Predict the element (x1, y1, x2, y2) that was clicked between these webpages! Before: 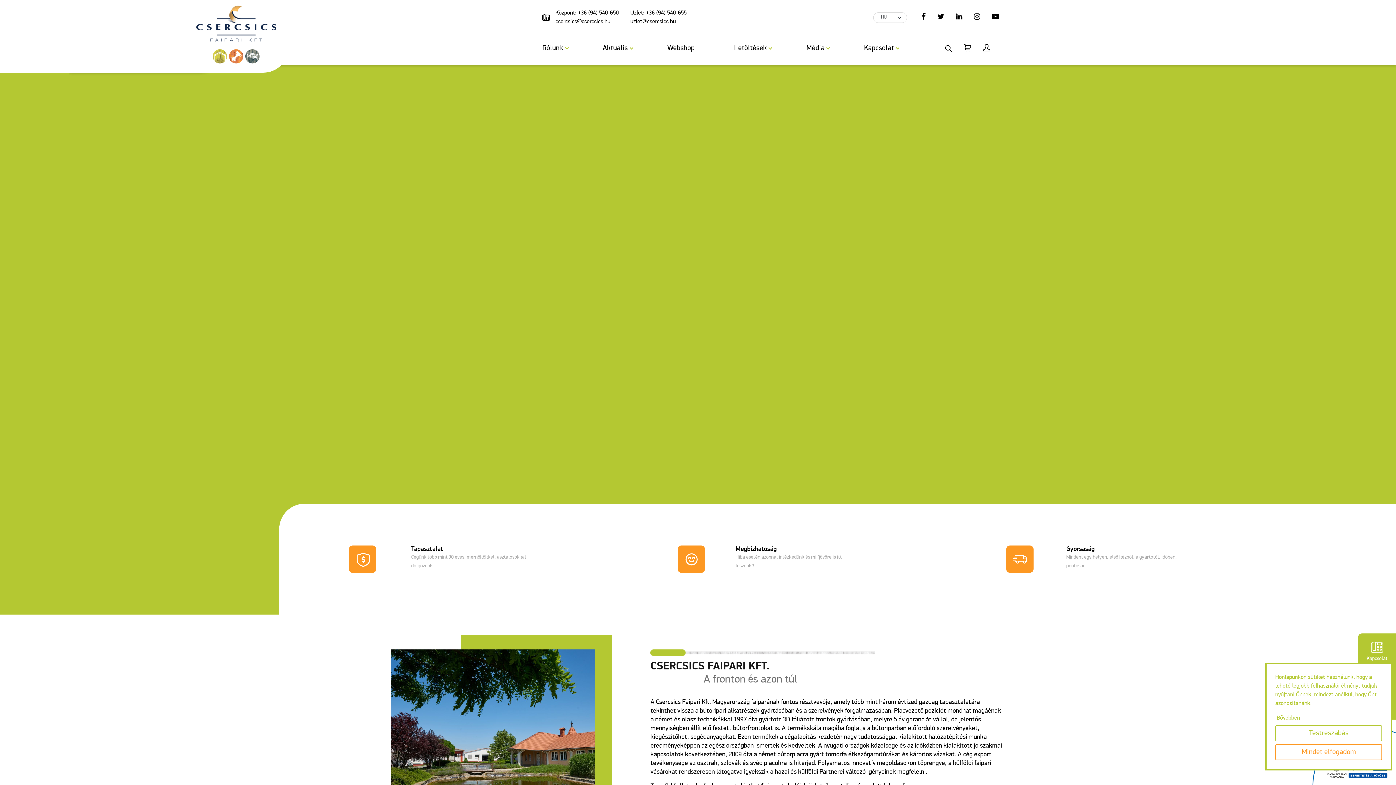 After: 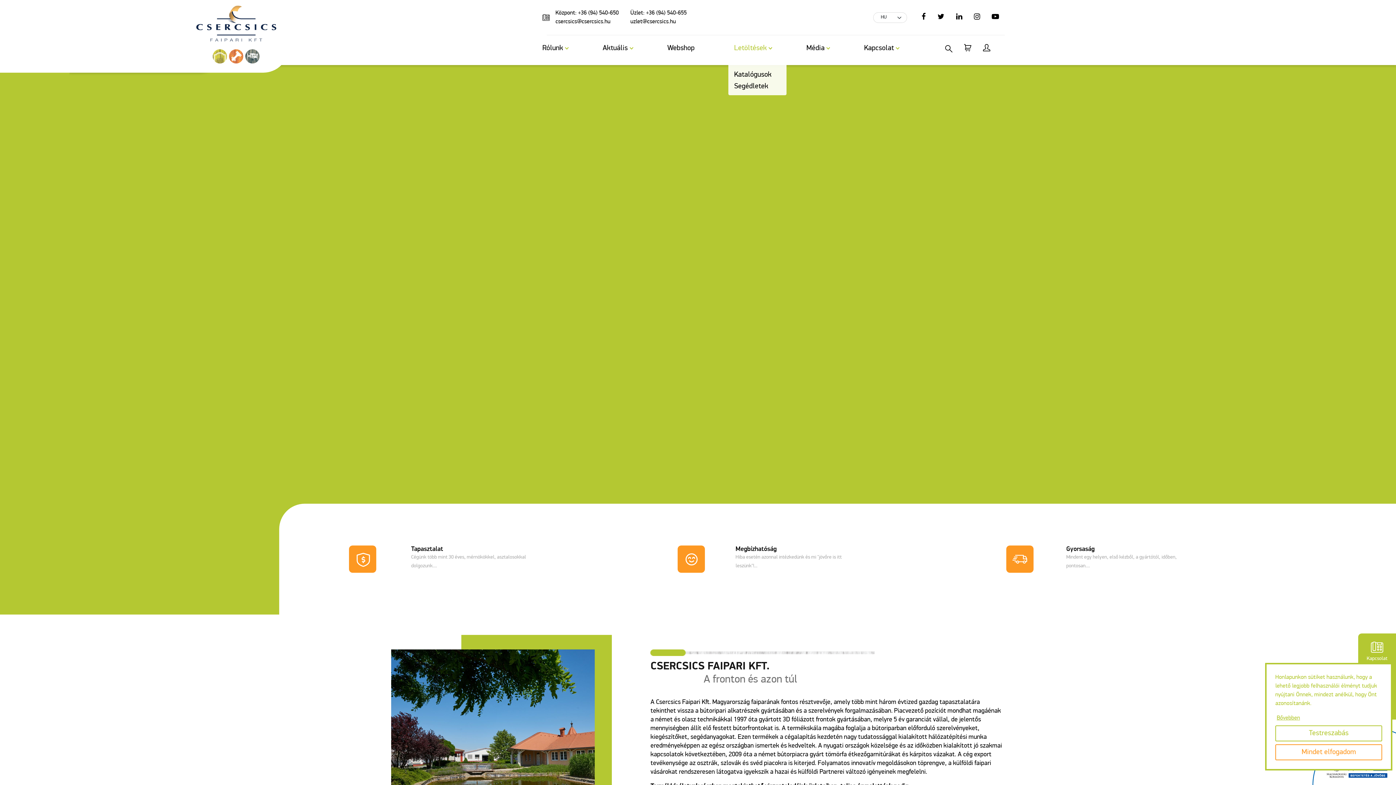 Action: bbox: (728, 41, 772, 55) label: Letöltések